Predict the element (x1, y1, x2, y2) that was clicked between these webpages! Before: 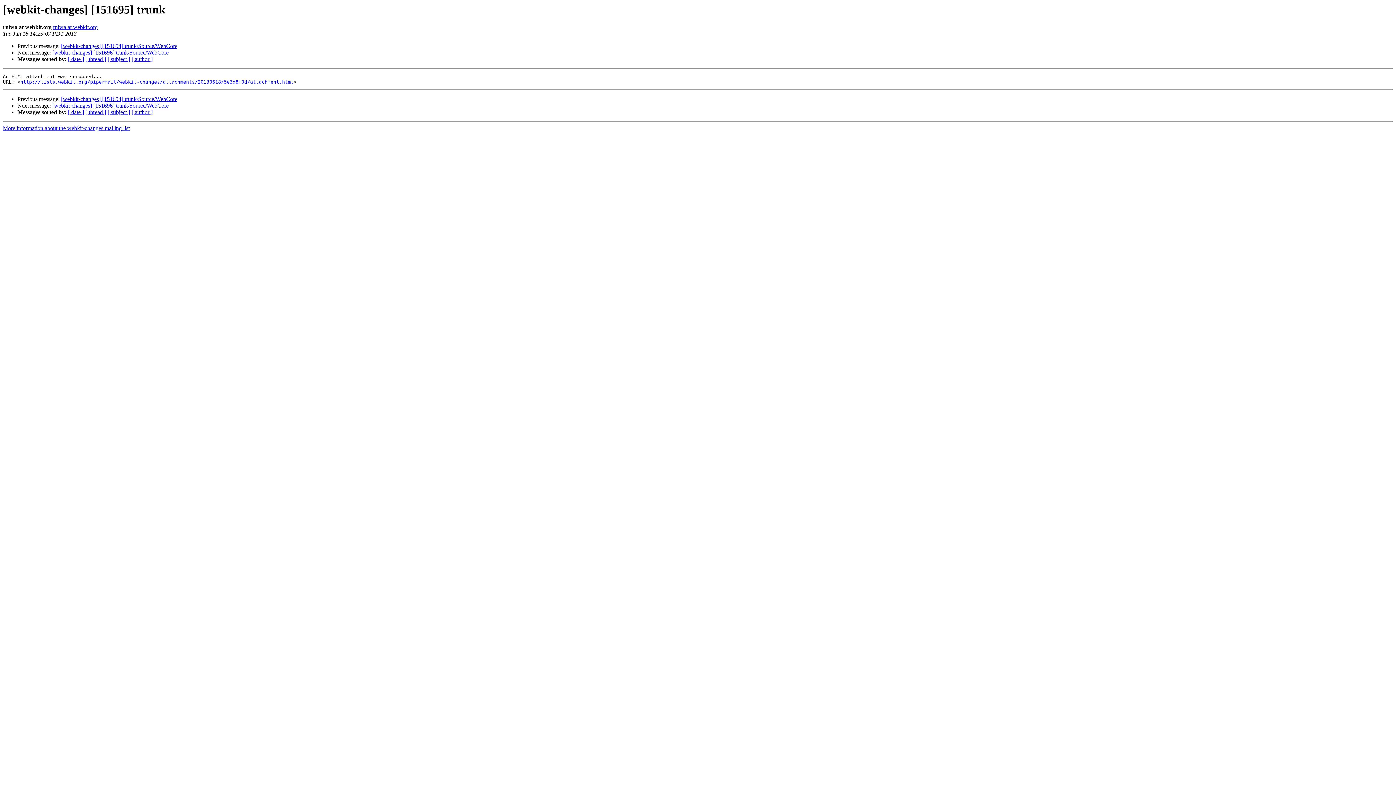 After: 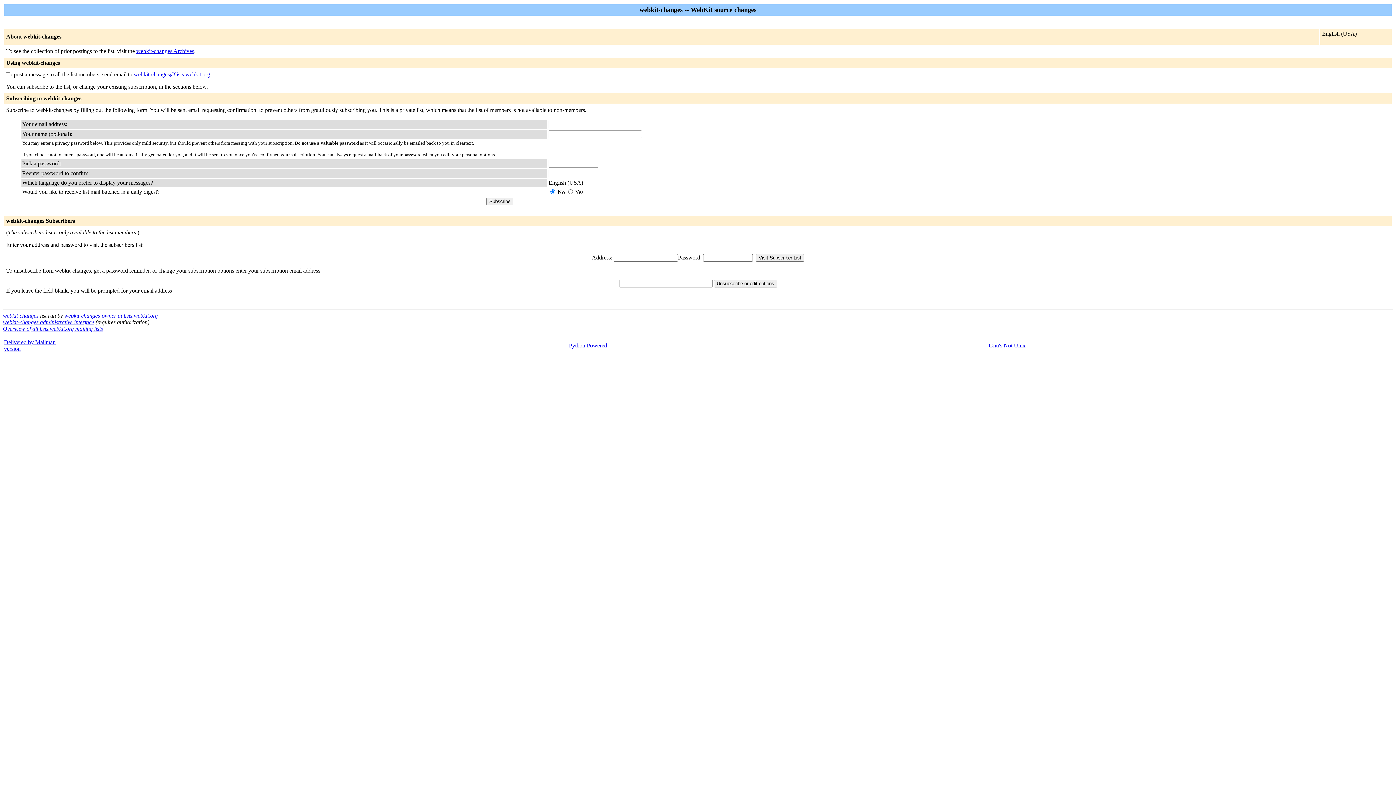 Action: label: More information about the webkit-changes mailing list bbox: (2, 125, 129, 131)